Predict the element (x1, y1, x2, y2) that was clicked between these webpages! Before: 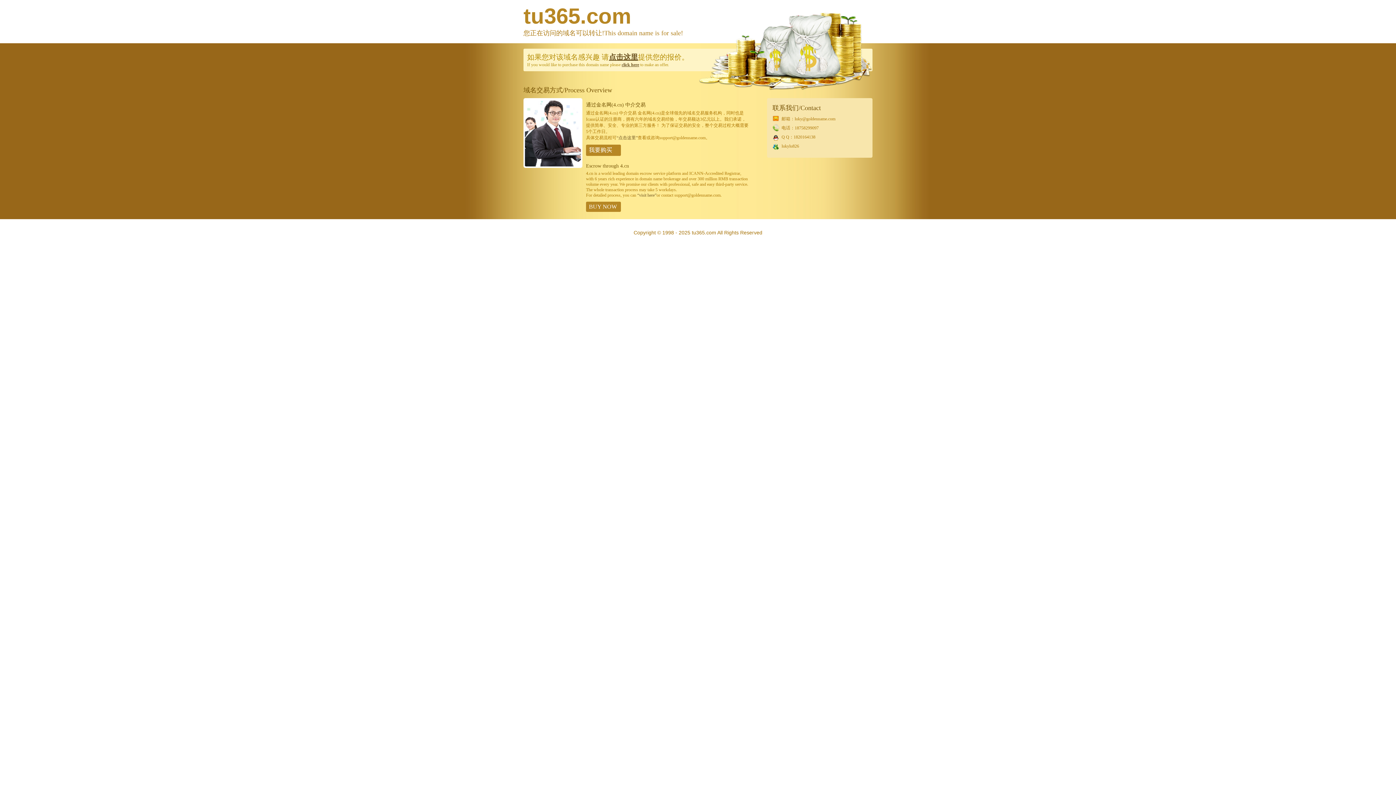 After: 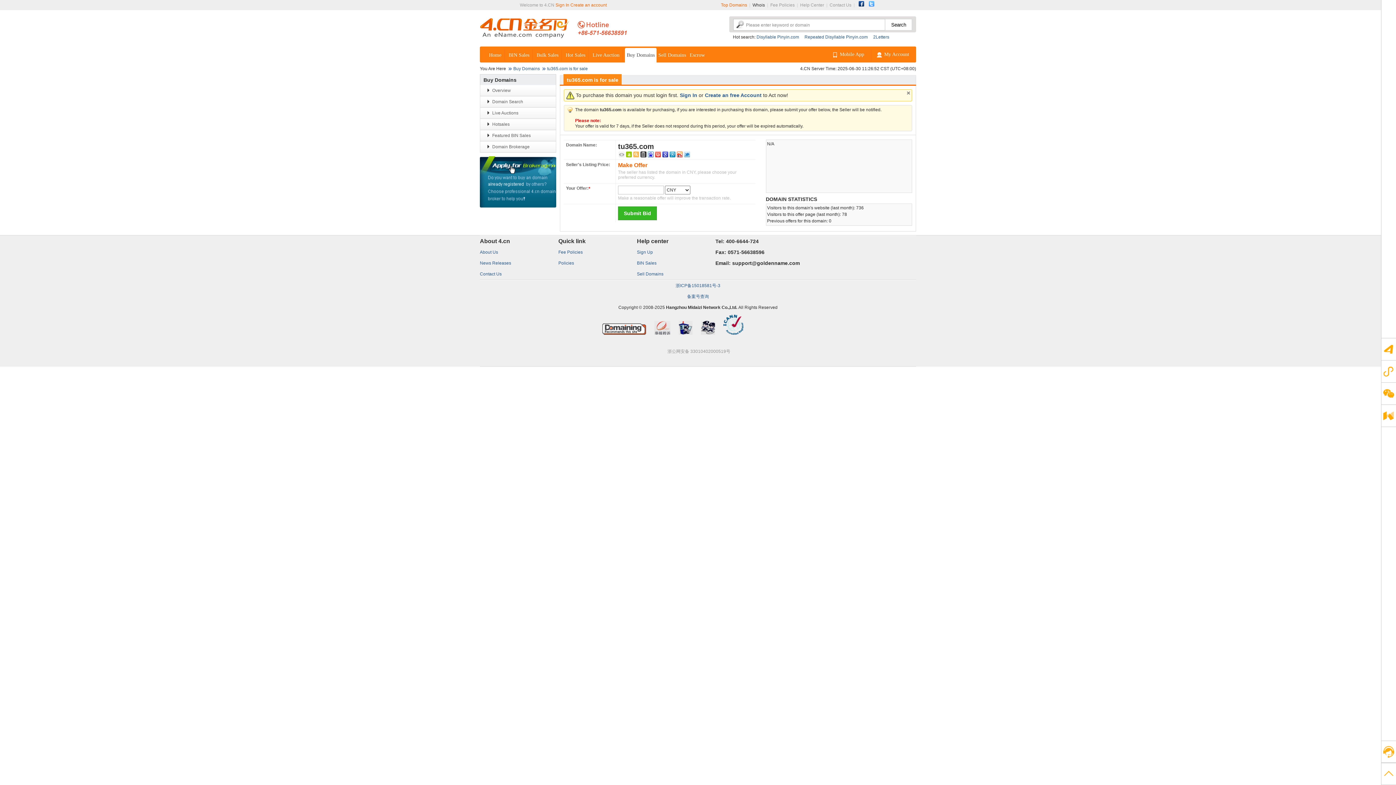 Action: bbox: (586, 144, 621, 156) label: 我要购买